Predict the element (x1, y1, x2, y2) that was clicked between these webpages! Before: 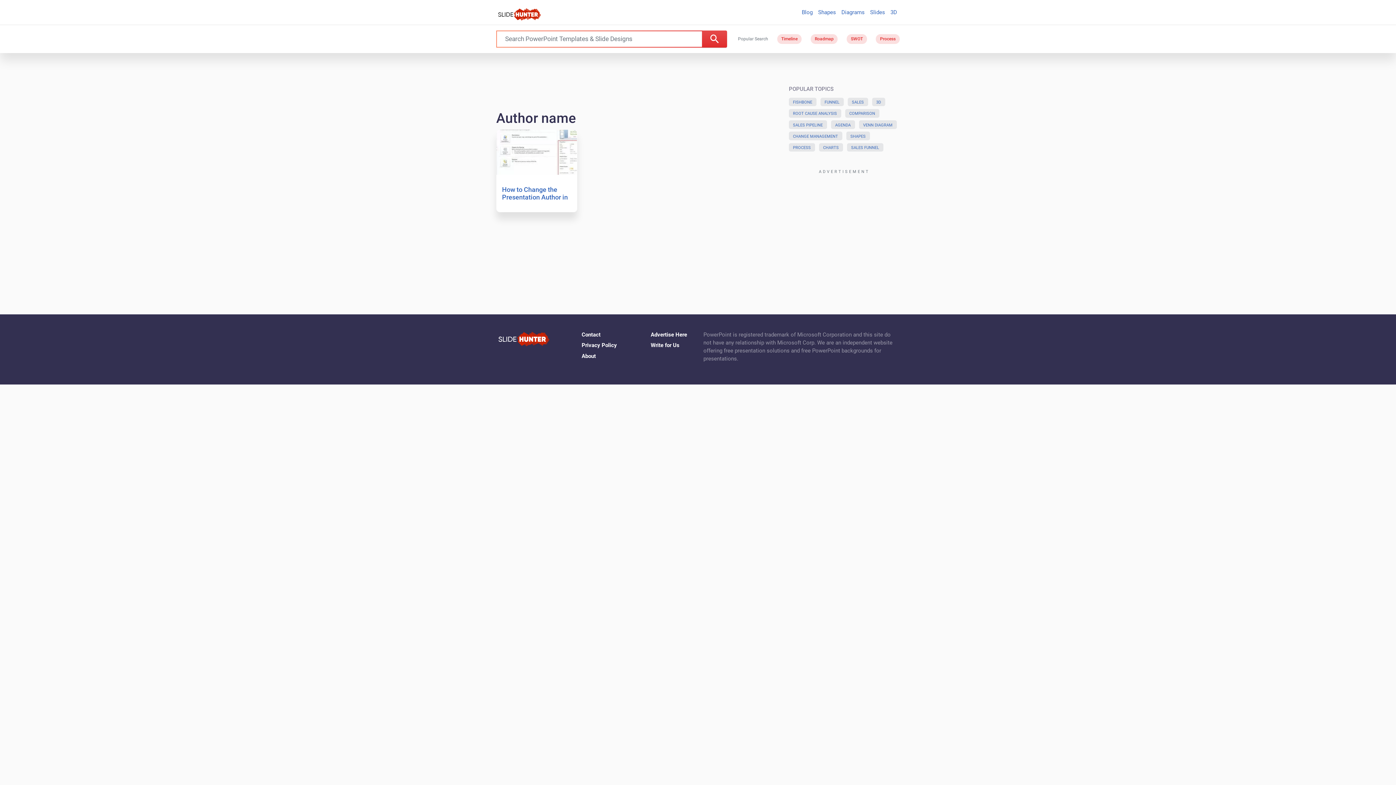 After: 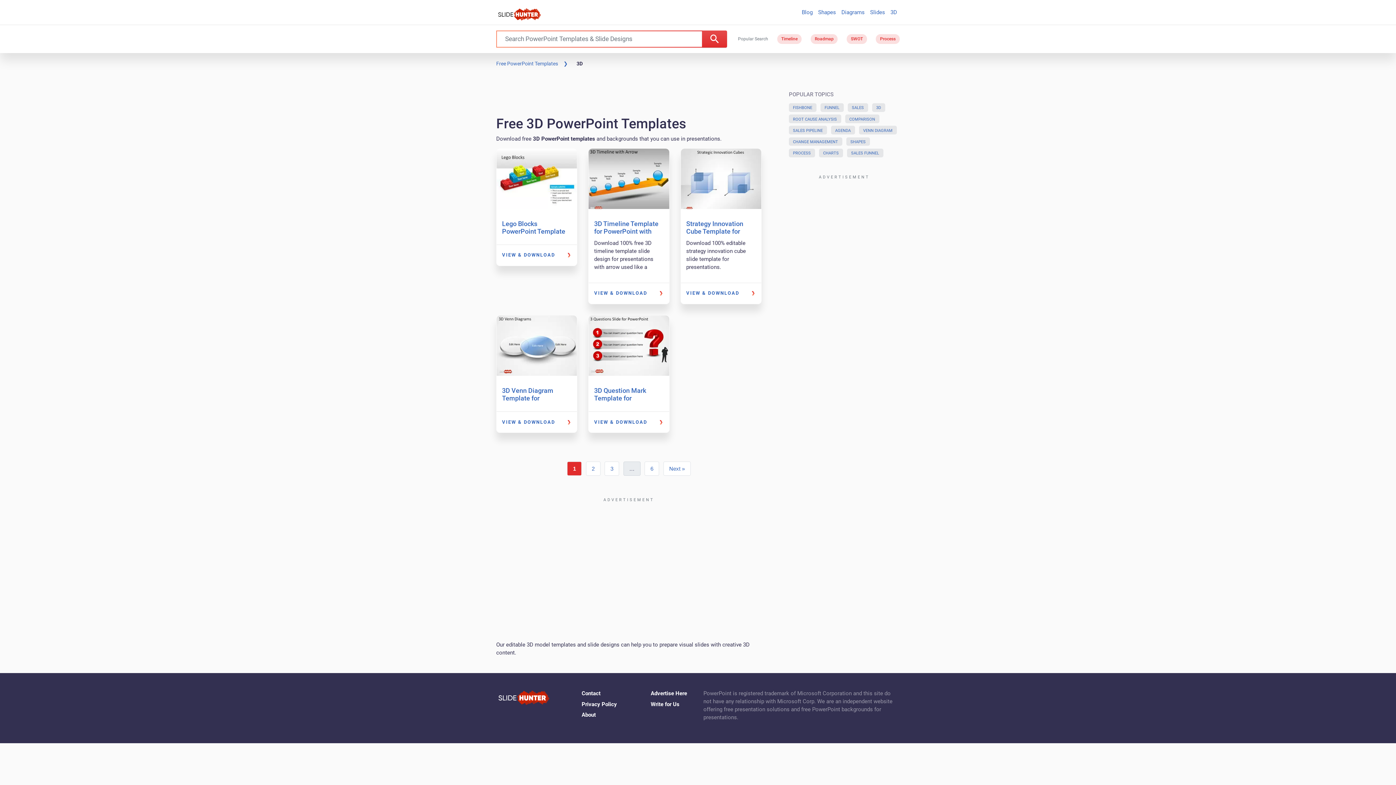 Action: bbox: (888, 5, 900, 19) label: 3D